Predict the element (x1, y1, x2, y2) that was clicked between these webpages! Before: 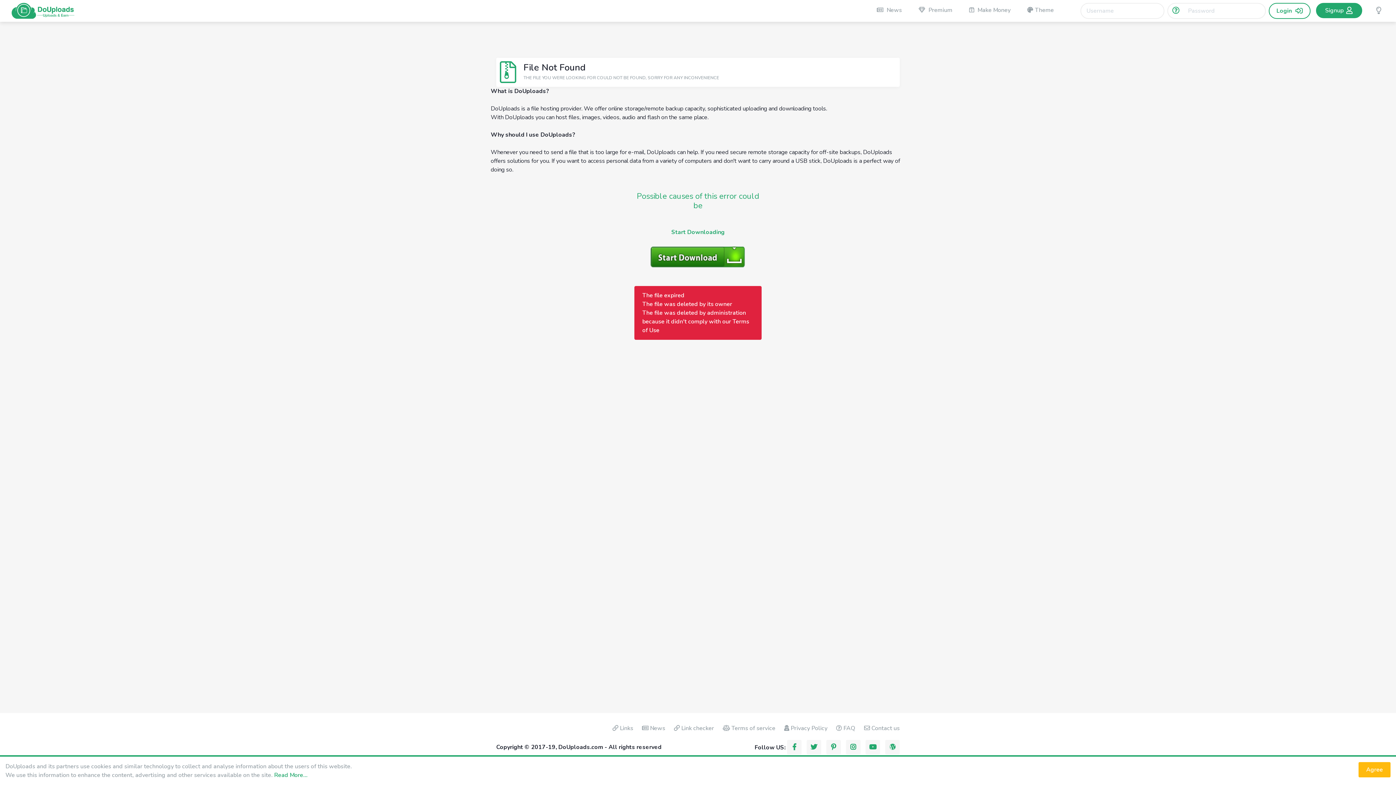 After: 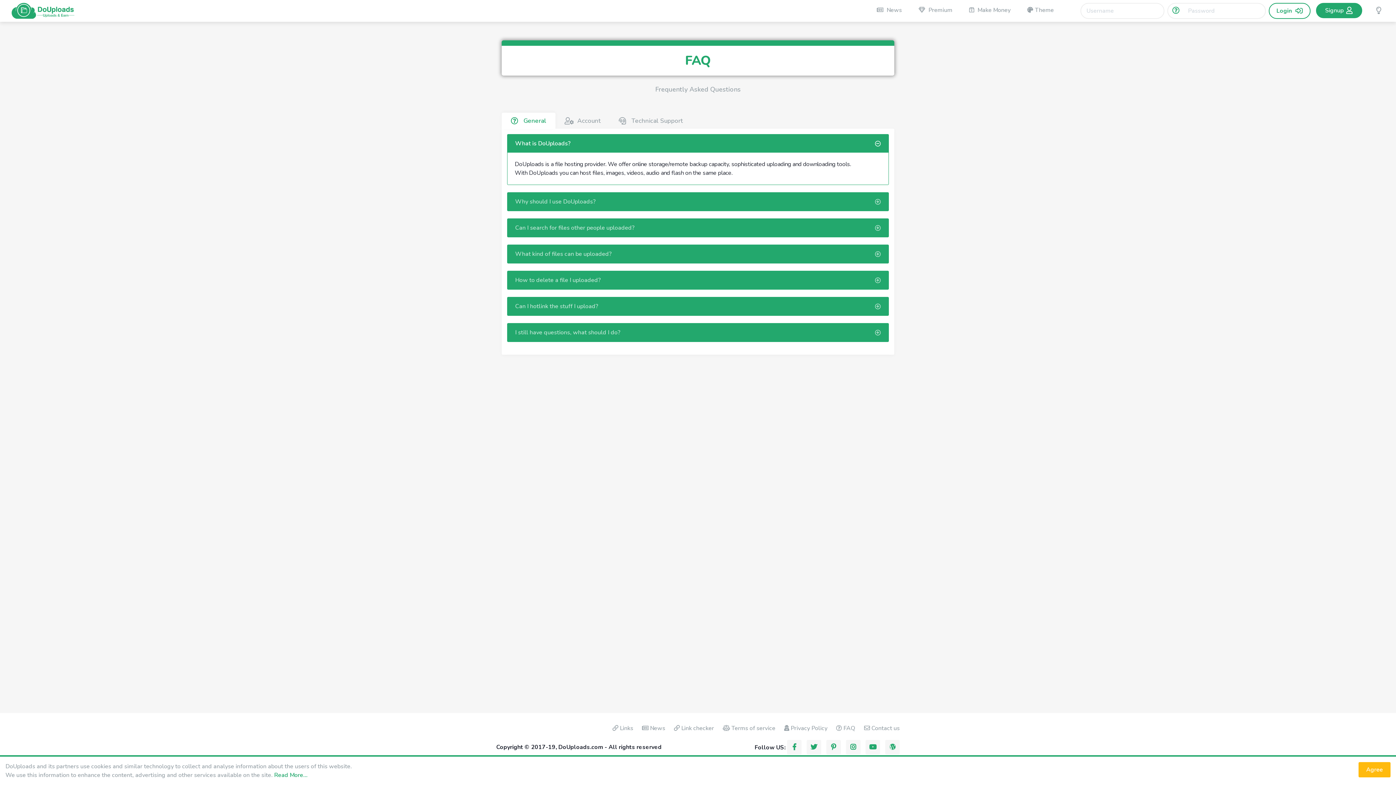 Action: label:  FAQ bbox: (836, 724, 855, 733)